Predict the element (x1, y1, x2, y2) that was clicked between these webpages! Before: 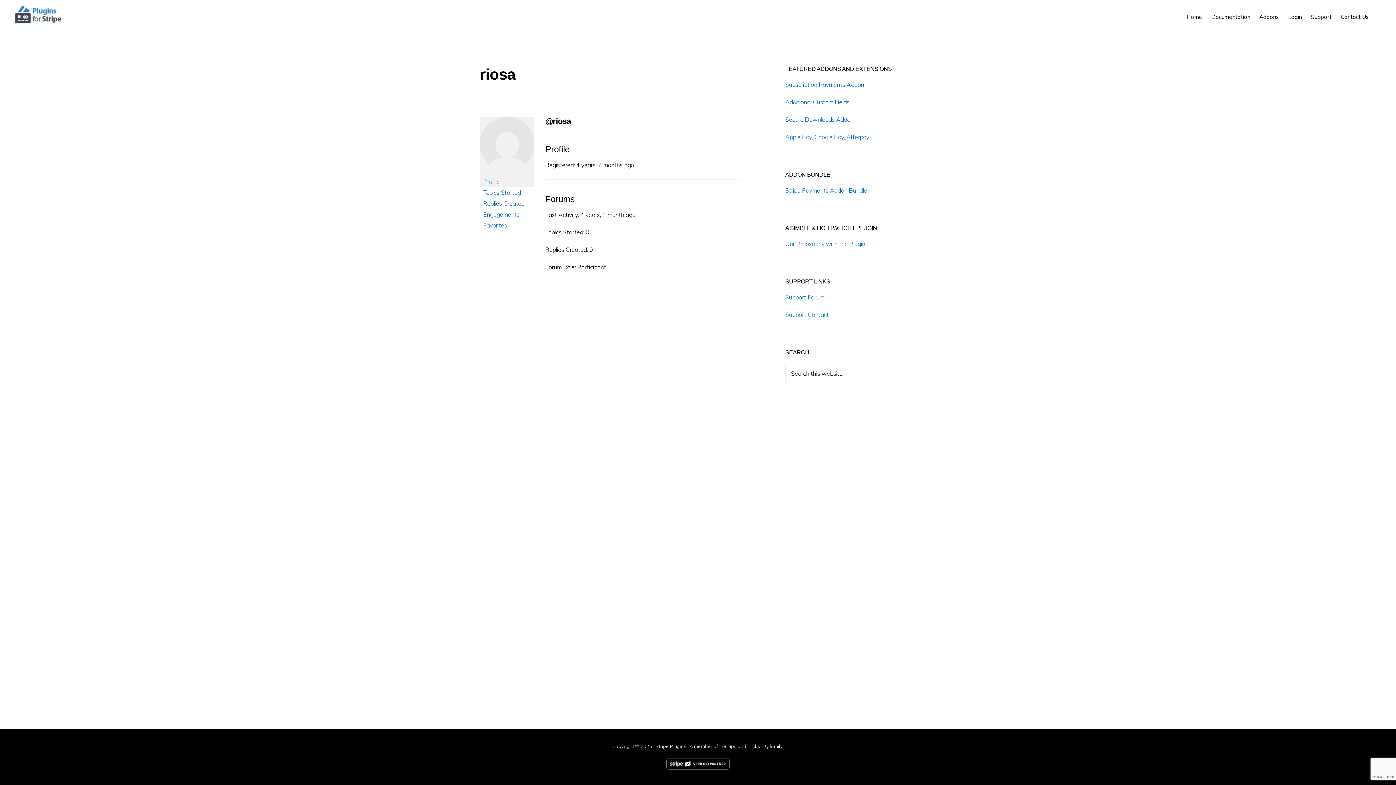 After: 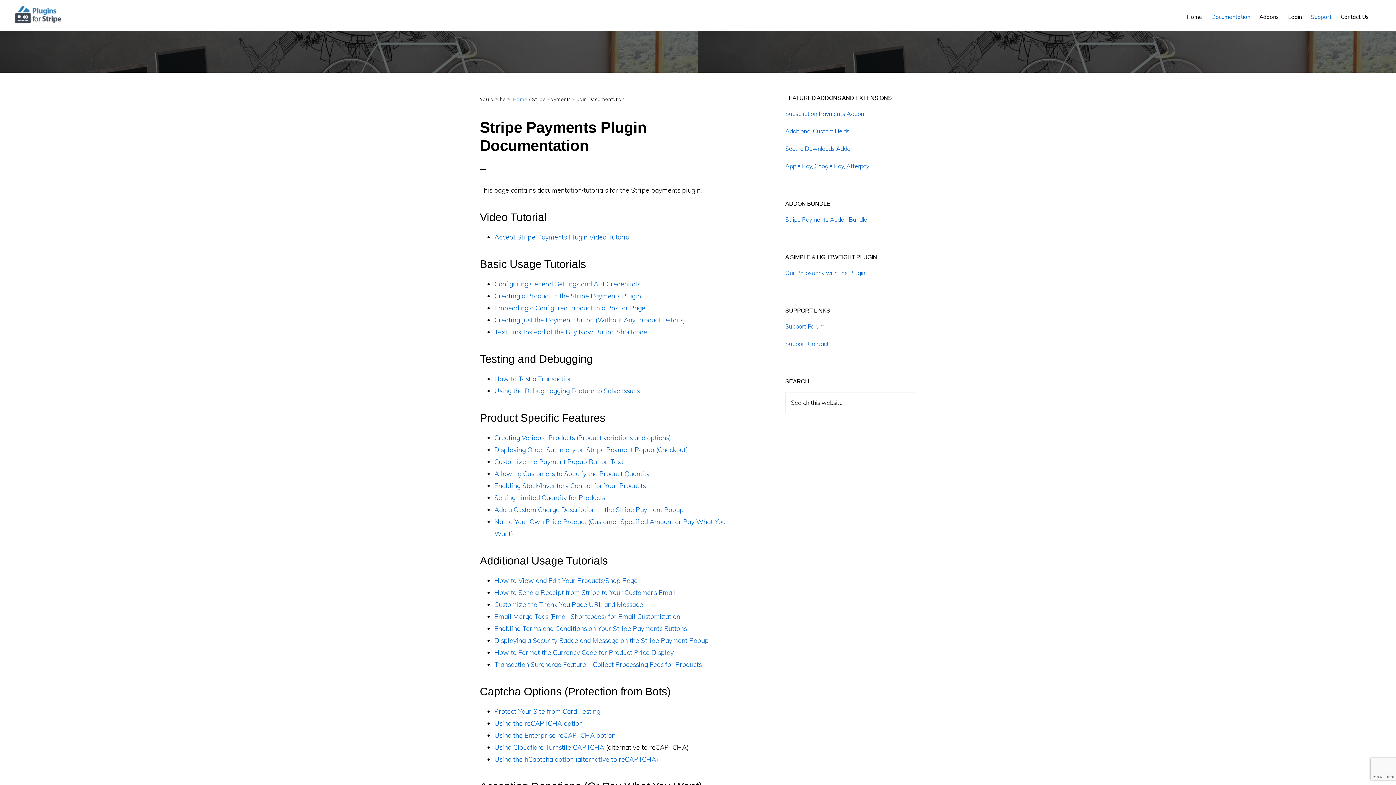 Action: bbox: (1208, 6, 1254, 26) label: Documentation